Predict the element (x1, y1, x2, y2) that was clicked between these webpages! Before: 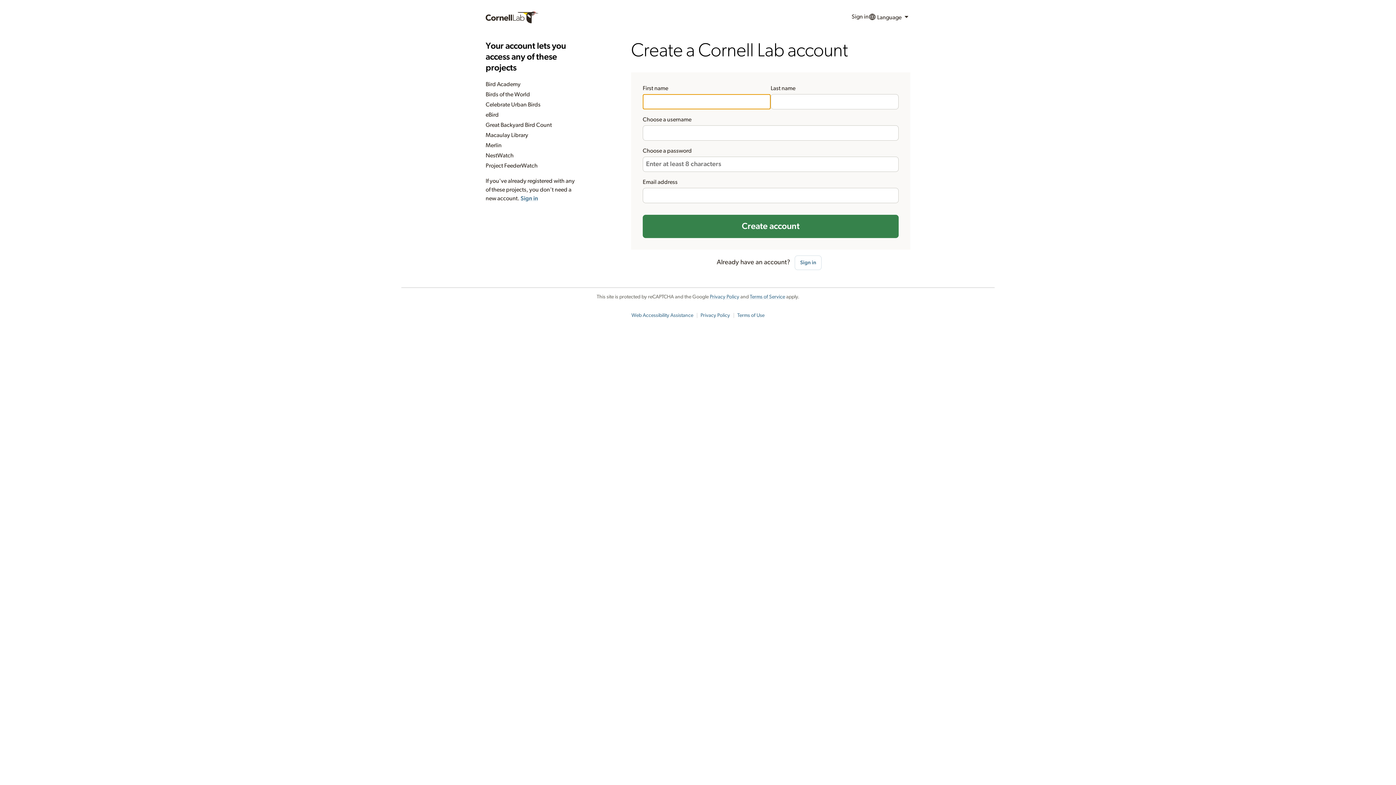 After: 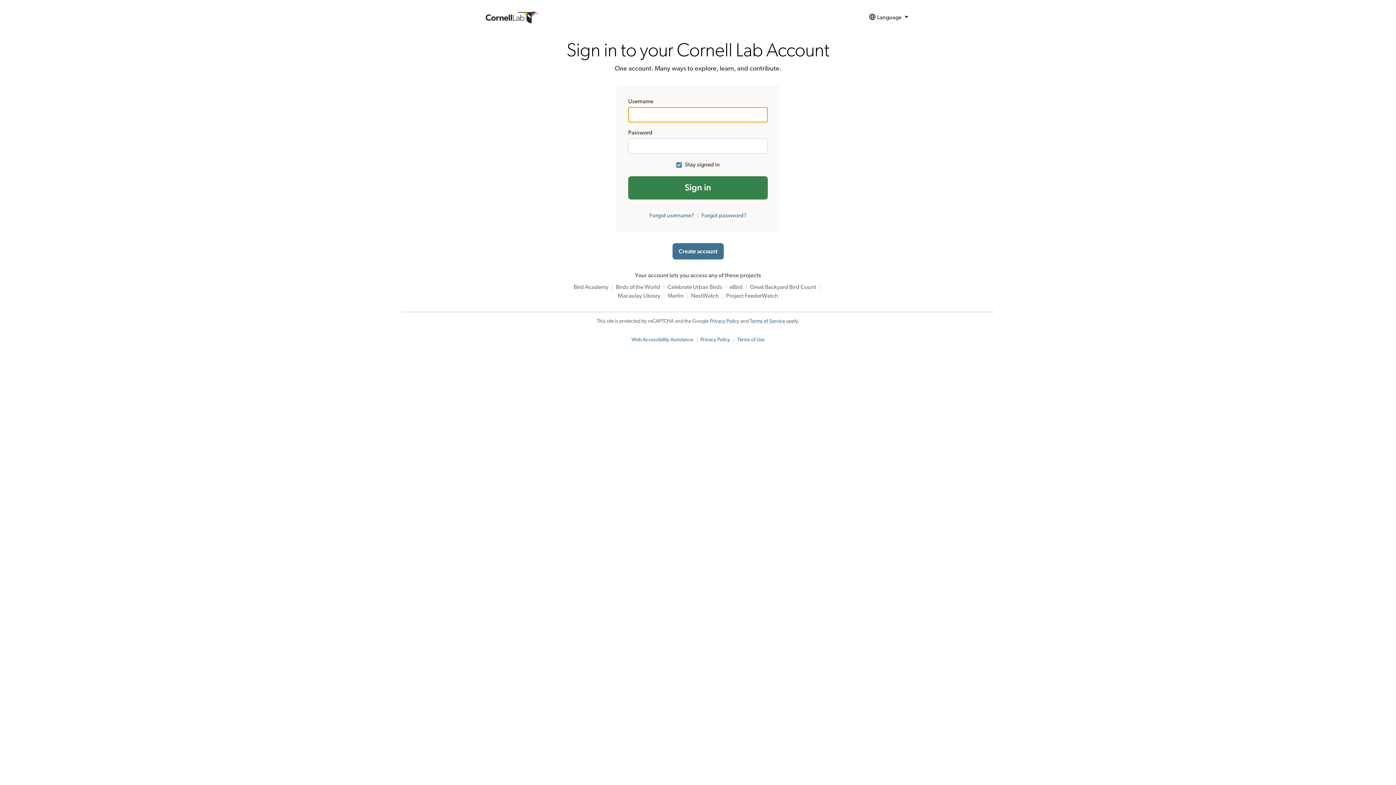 Action: label: Sign in bbox: (794, 255, 821, 270)